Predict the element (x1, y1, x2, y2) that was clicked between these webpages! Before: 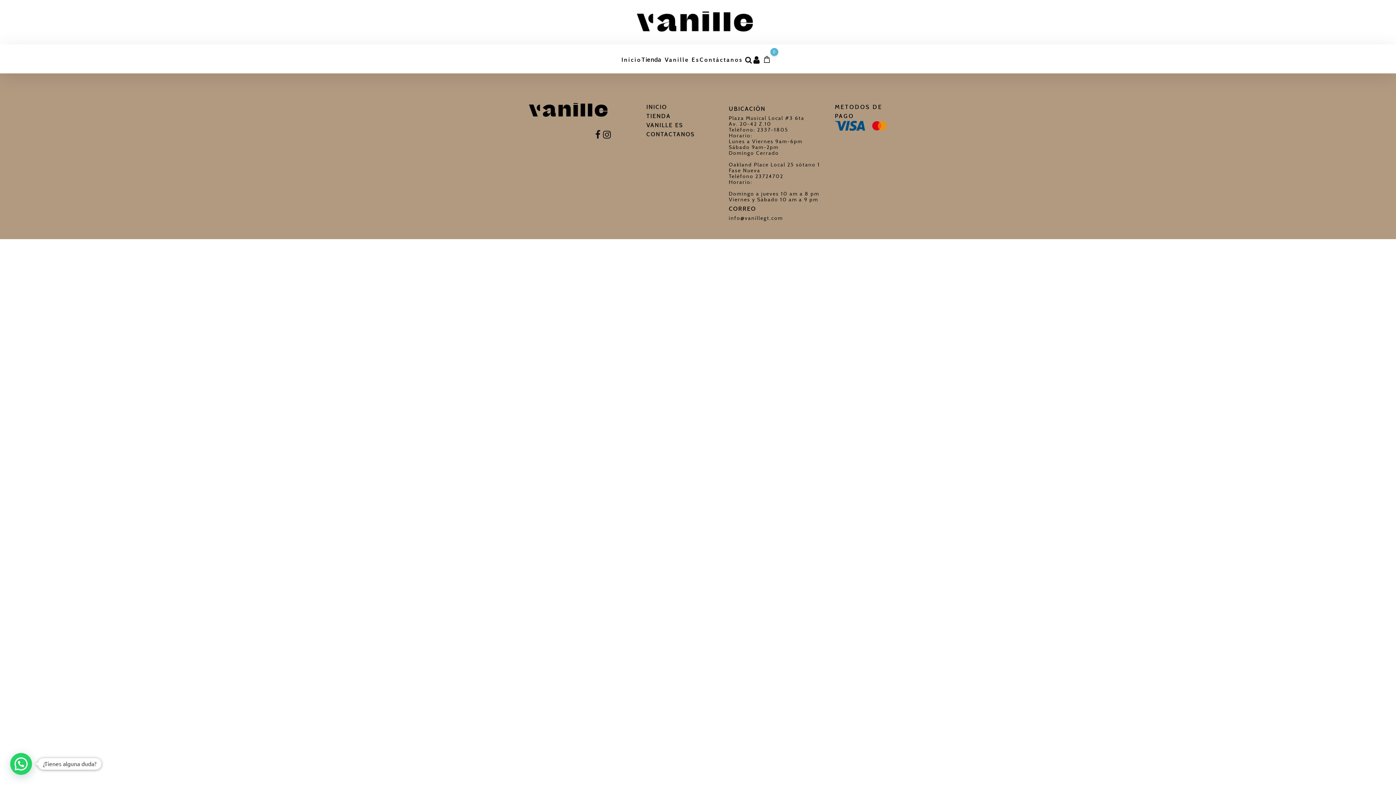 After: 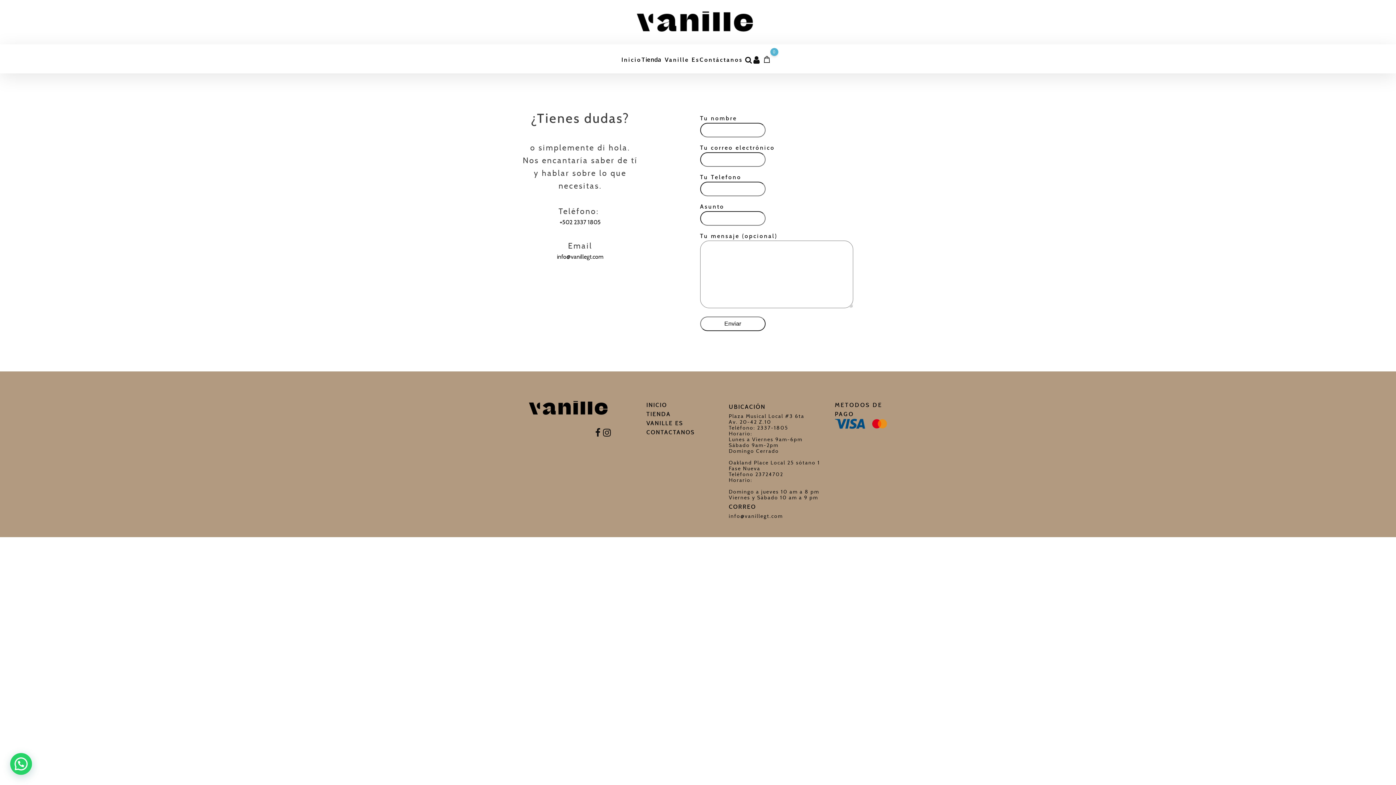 Action: bbox: (646, 129, 694, 138) label: CONTACTANOS